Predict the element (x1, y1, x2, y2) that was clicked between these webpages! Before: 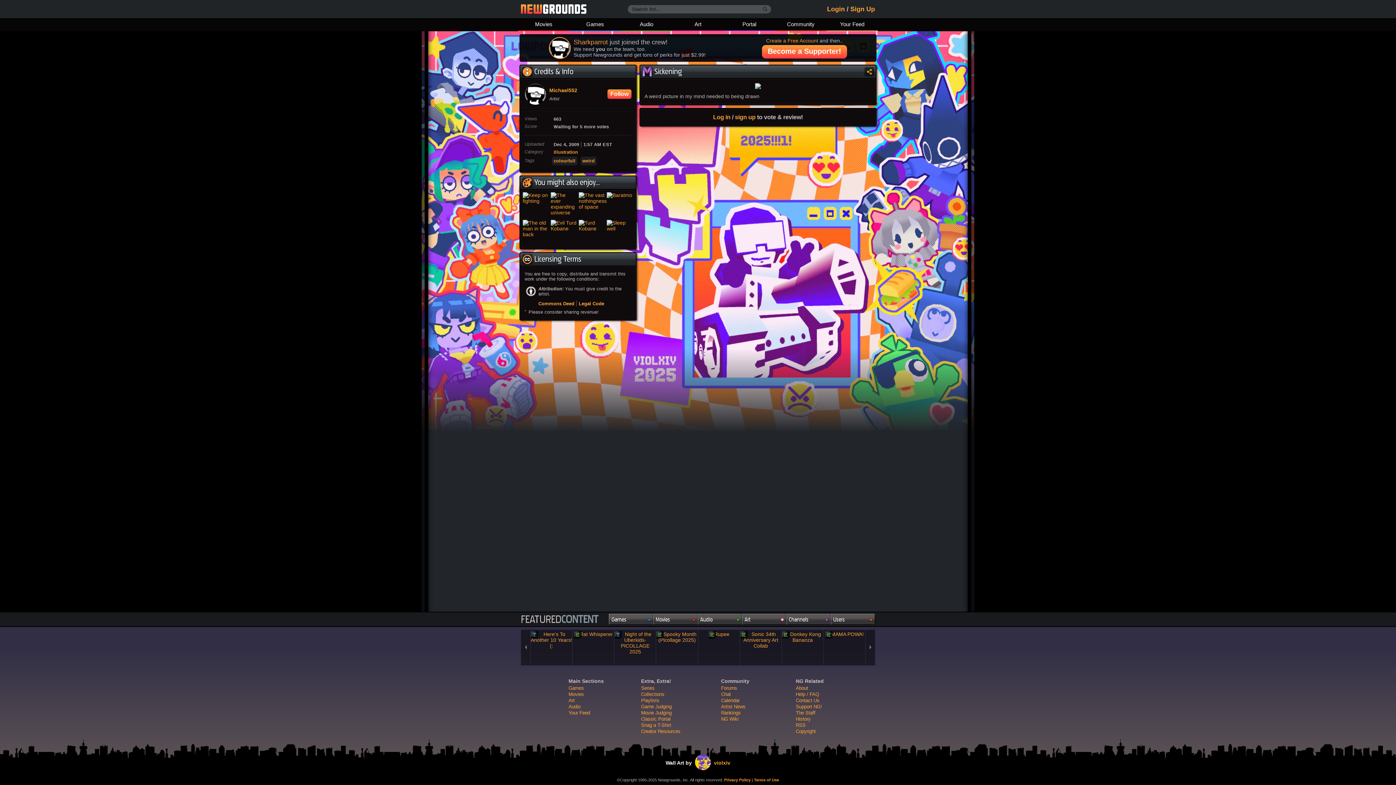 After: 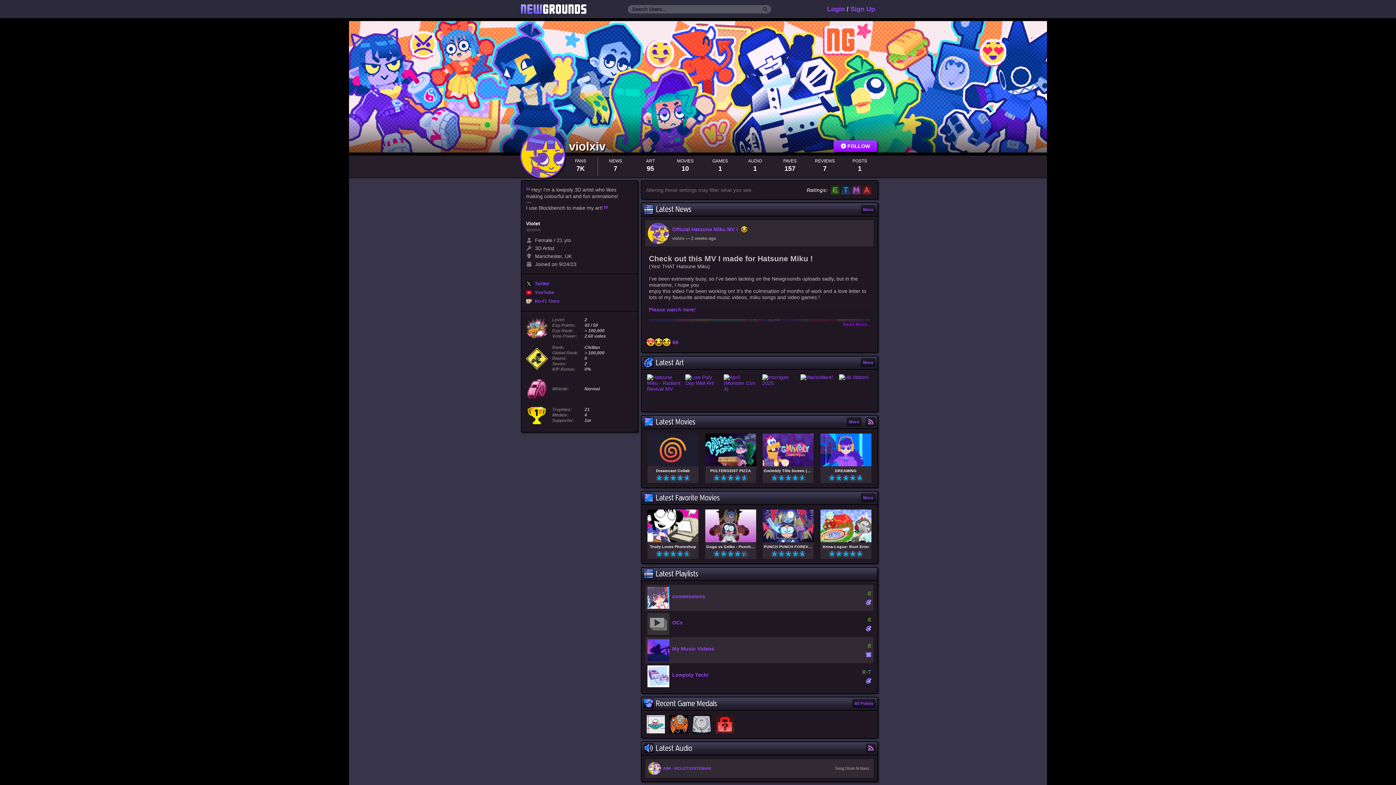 Action: label: Wall Art by
violxiv bbox: (665, 751, 730, 774)